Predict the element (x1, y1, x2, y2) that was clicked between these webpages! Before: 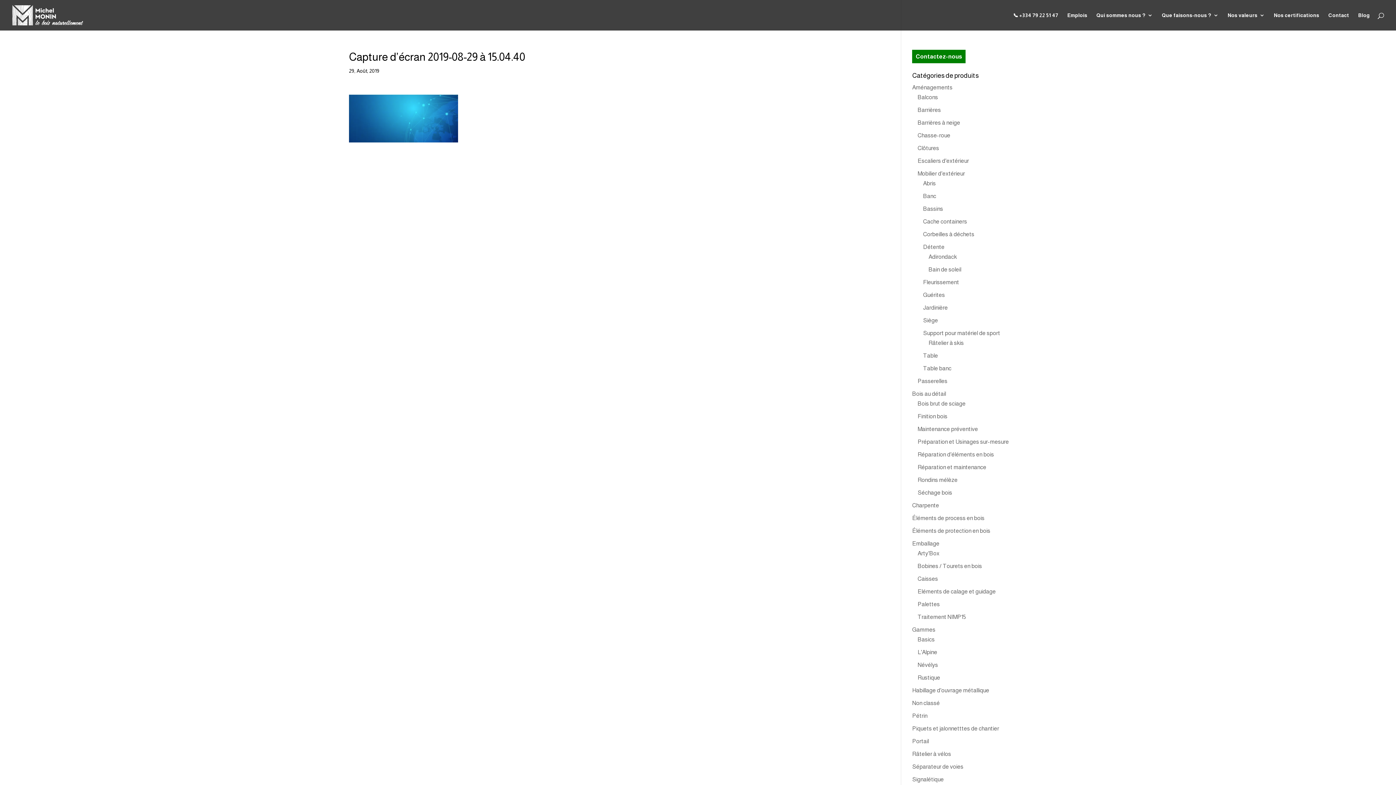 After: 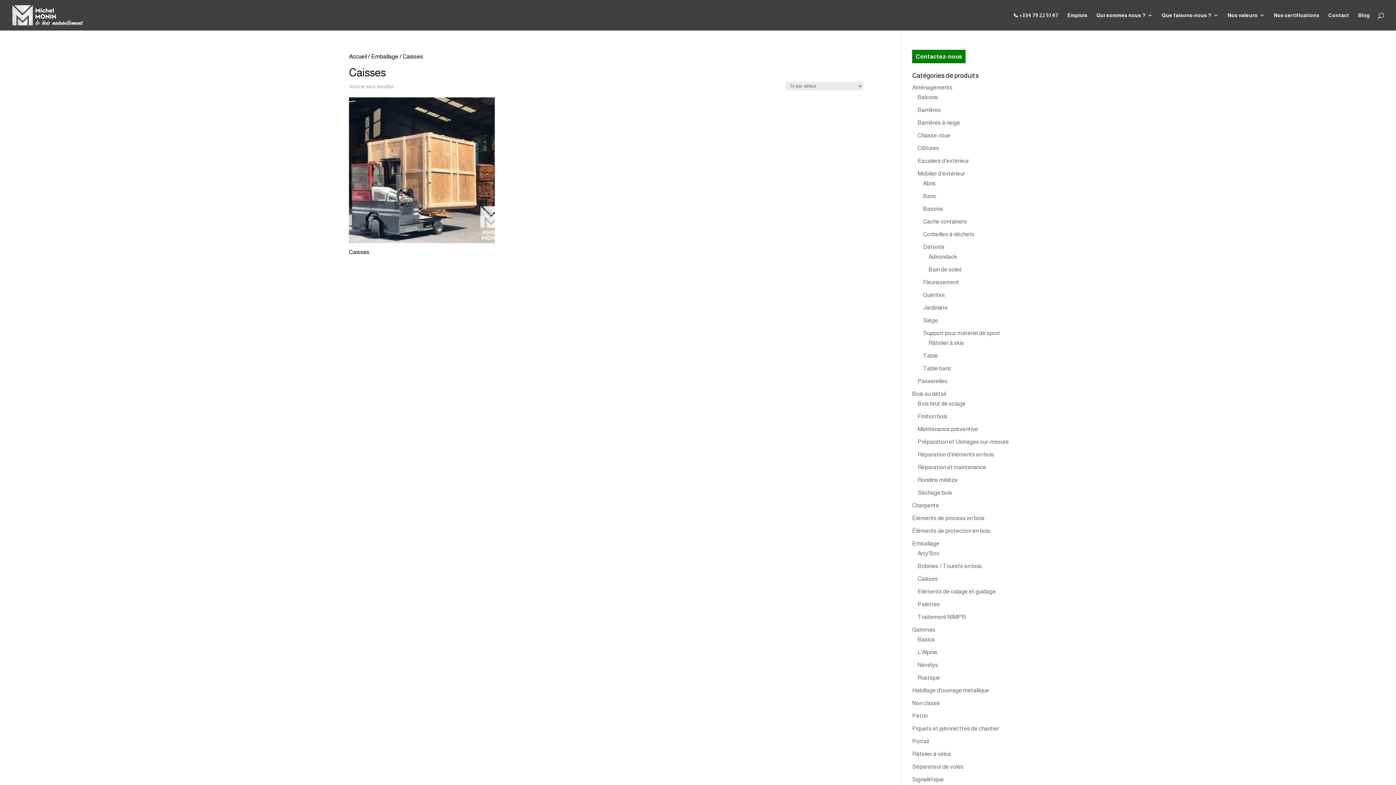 Action: label: Caisses bbox: (917, 576, 938, 582)